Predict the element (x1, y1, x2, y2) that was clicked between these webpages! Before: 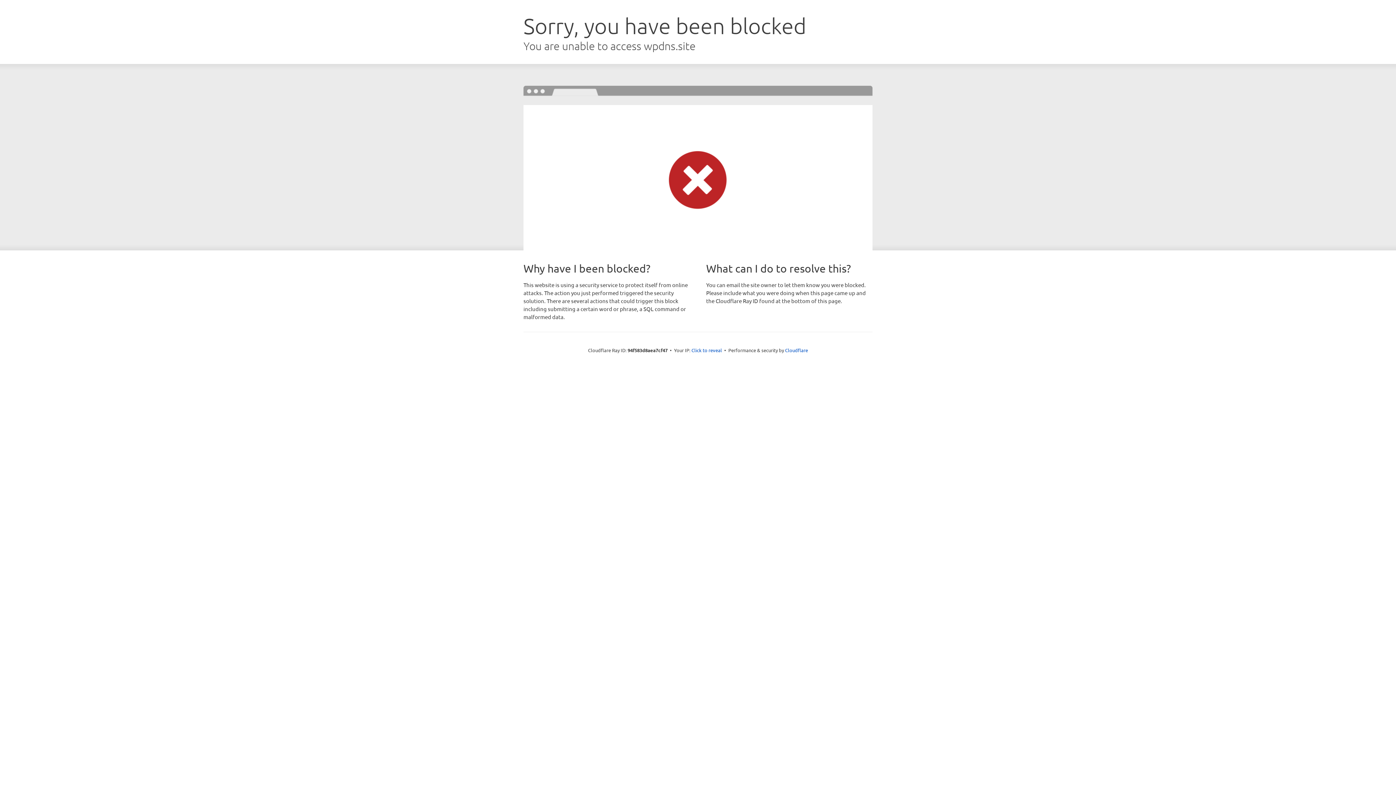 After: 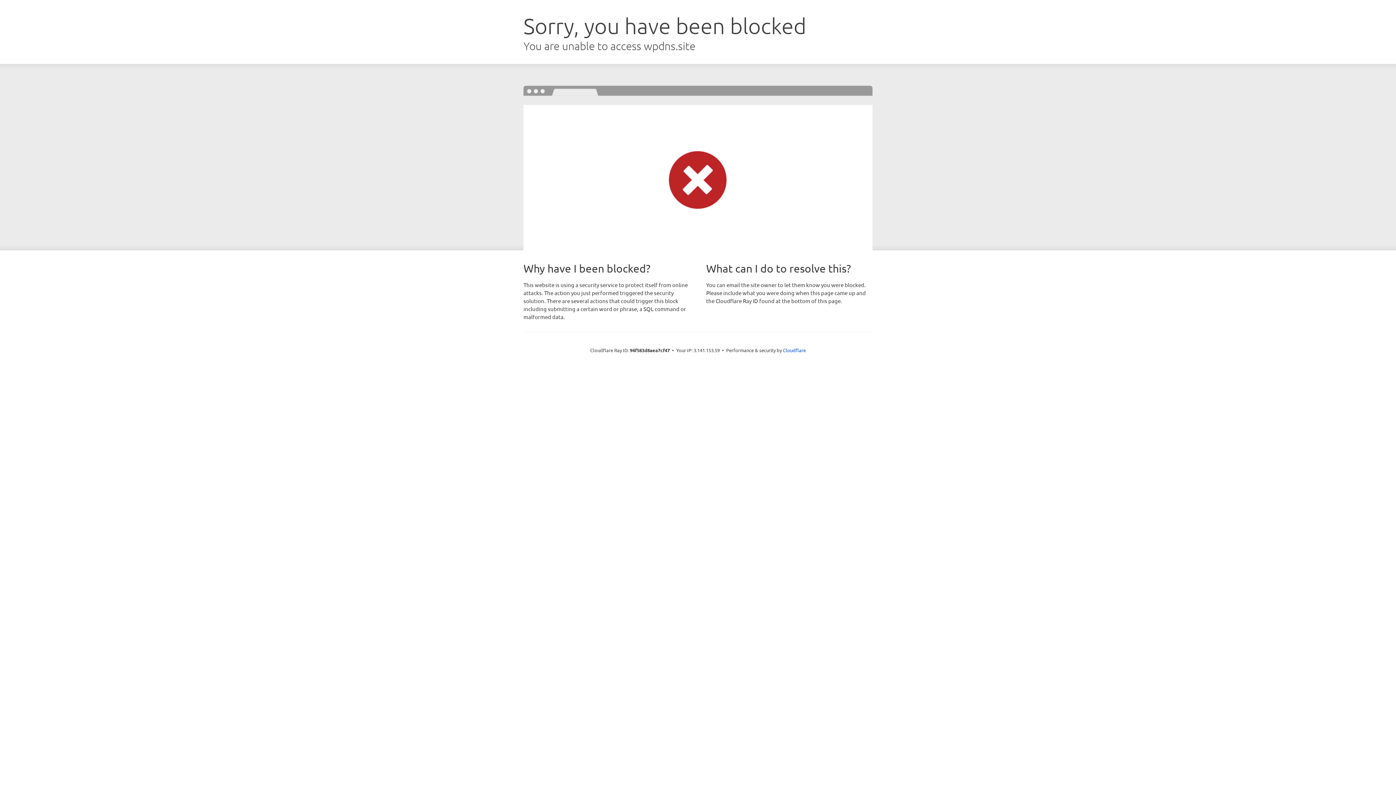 Action: label: Click to reveal bbox: (691, 346, 722, 353)